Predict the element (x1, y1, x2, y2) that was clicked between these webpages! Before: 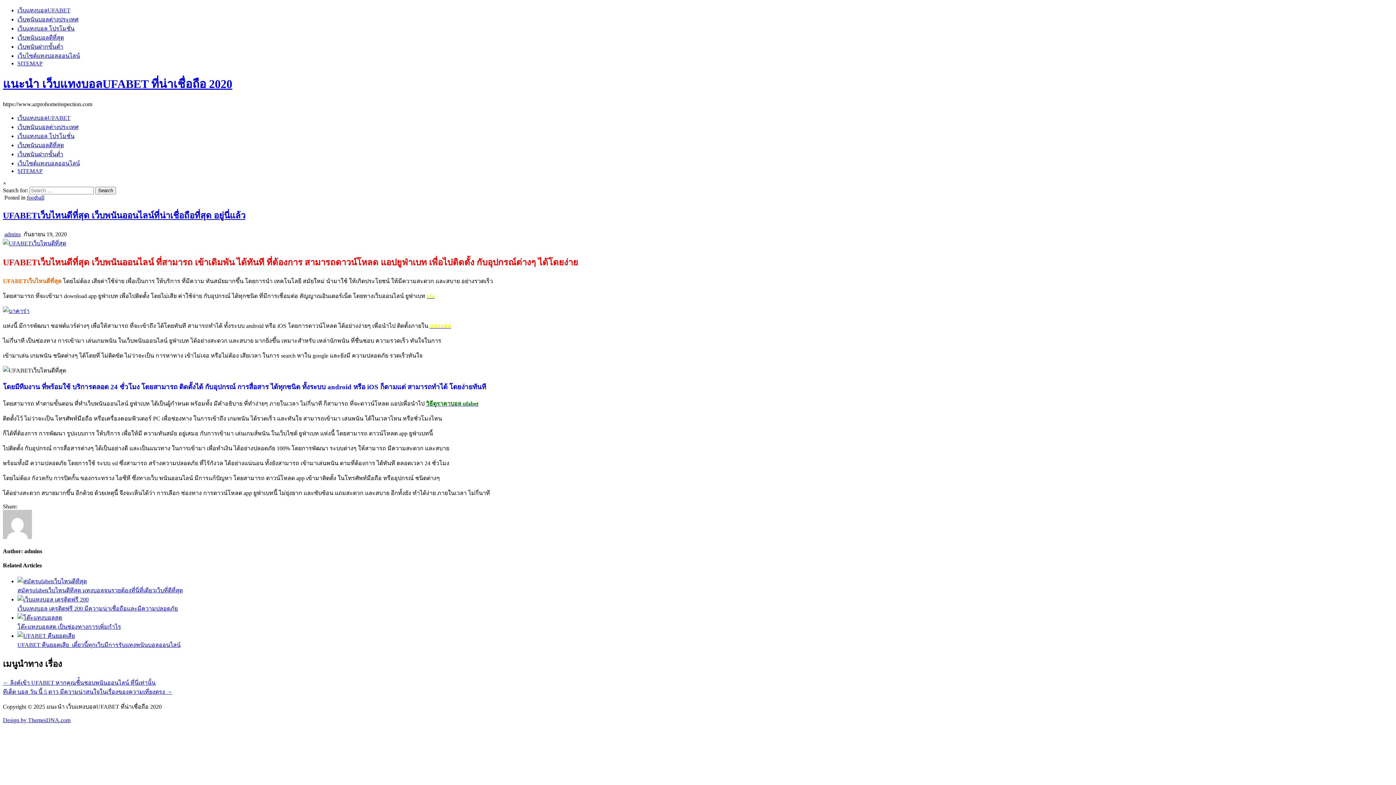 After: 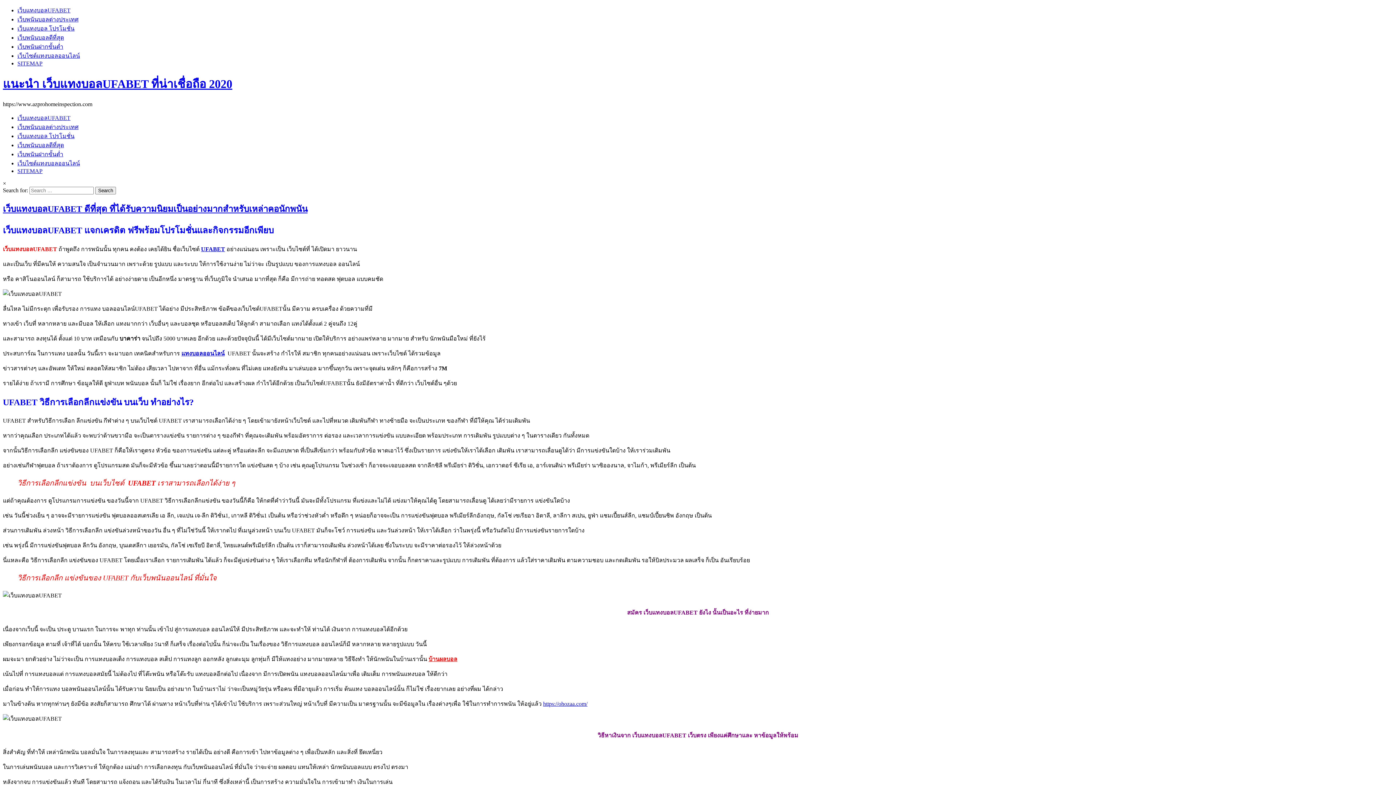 Action: label: เว็บแทงบอลUFABET bbox: (17, 114, 70, 121)